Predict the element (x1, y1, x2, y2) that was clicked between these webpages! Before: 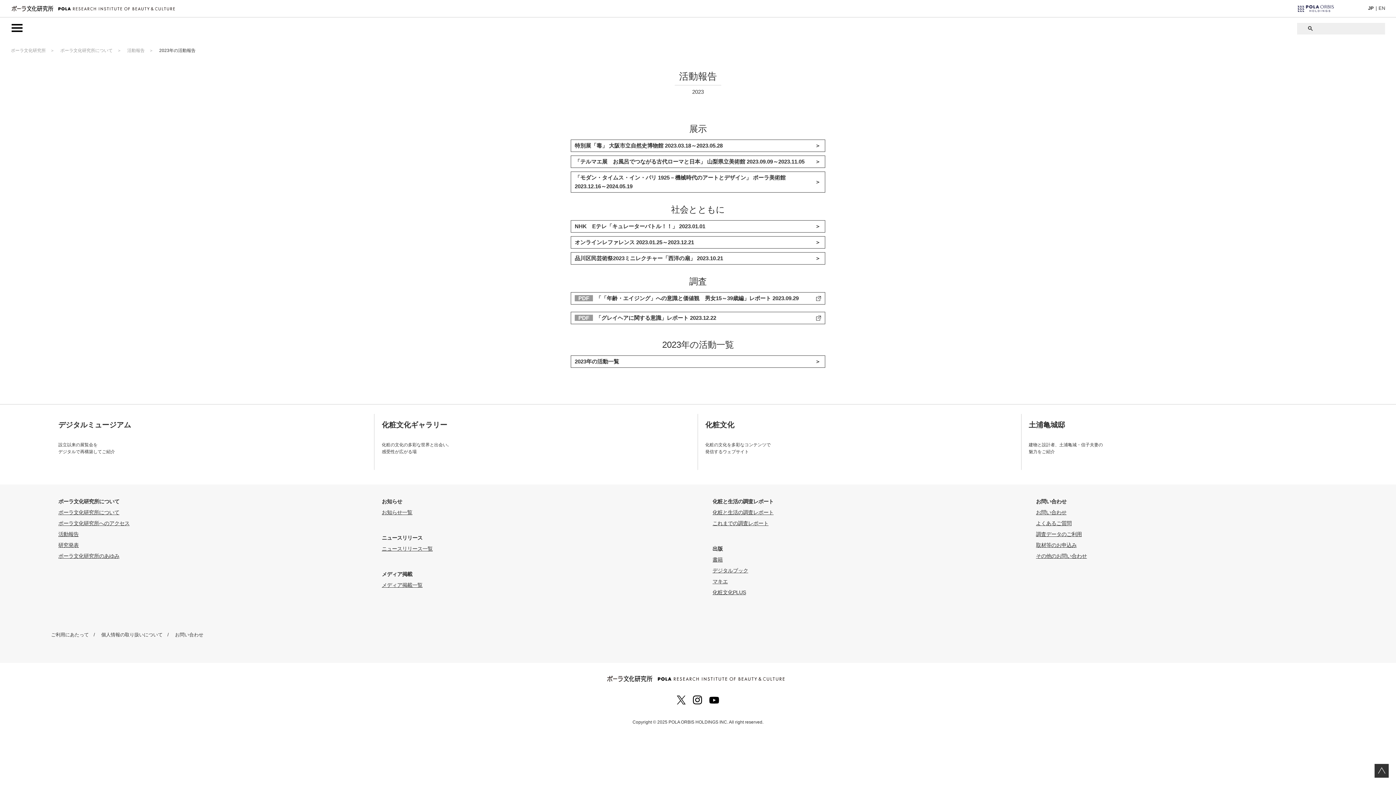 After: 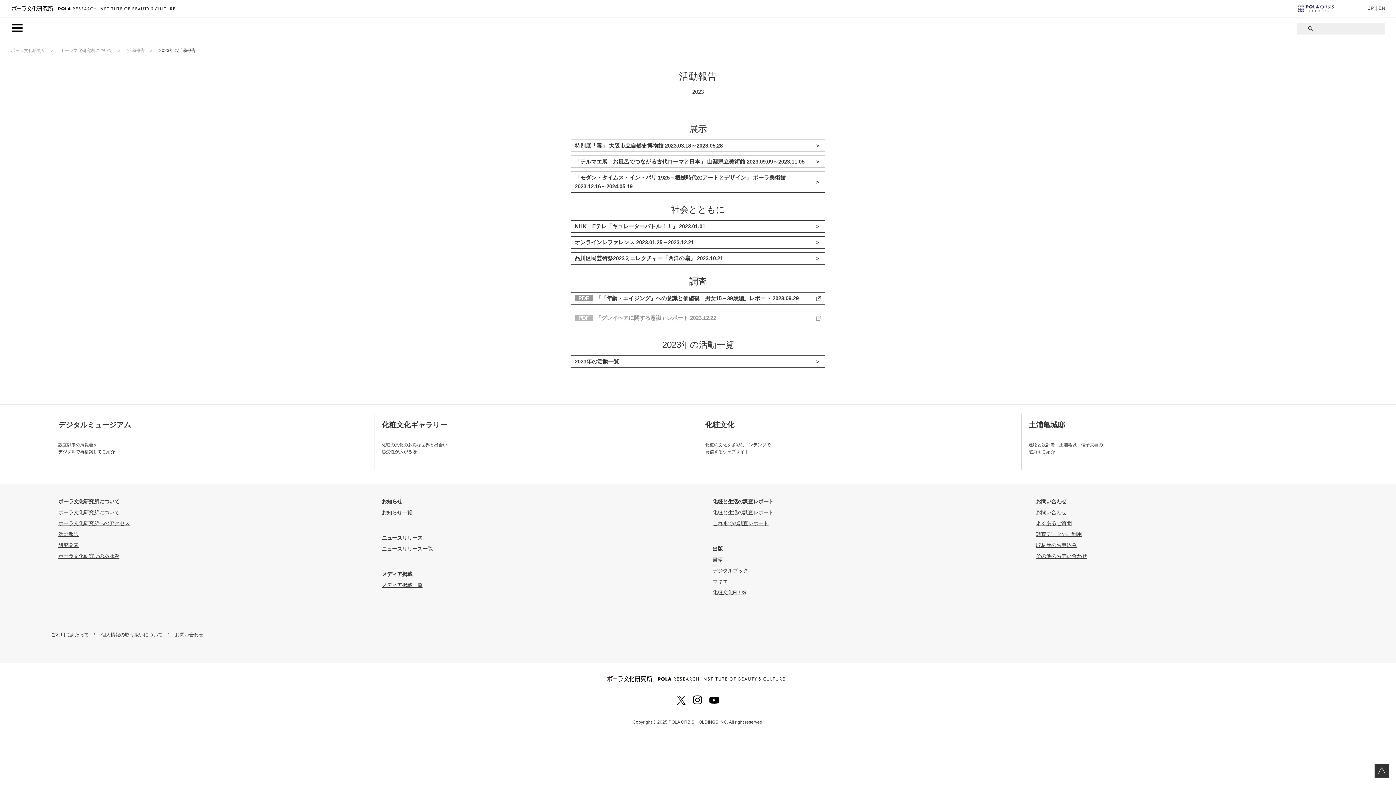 Action: bbox: (570, 312, 825, 324) label: PDF	「グレイヘアに関する意識」レポート 2023.12.22